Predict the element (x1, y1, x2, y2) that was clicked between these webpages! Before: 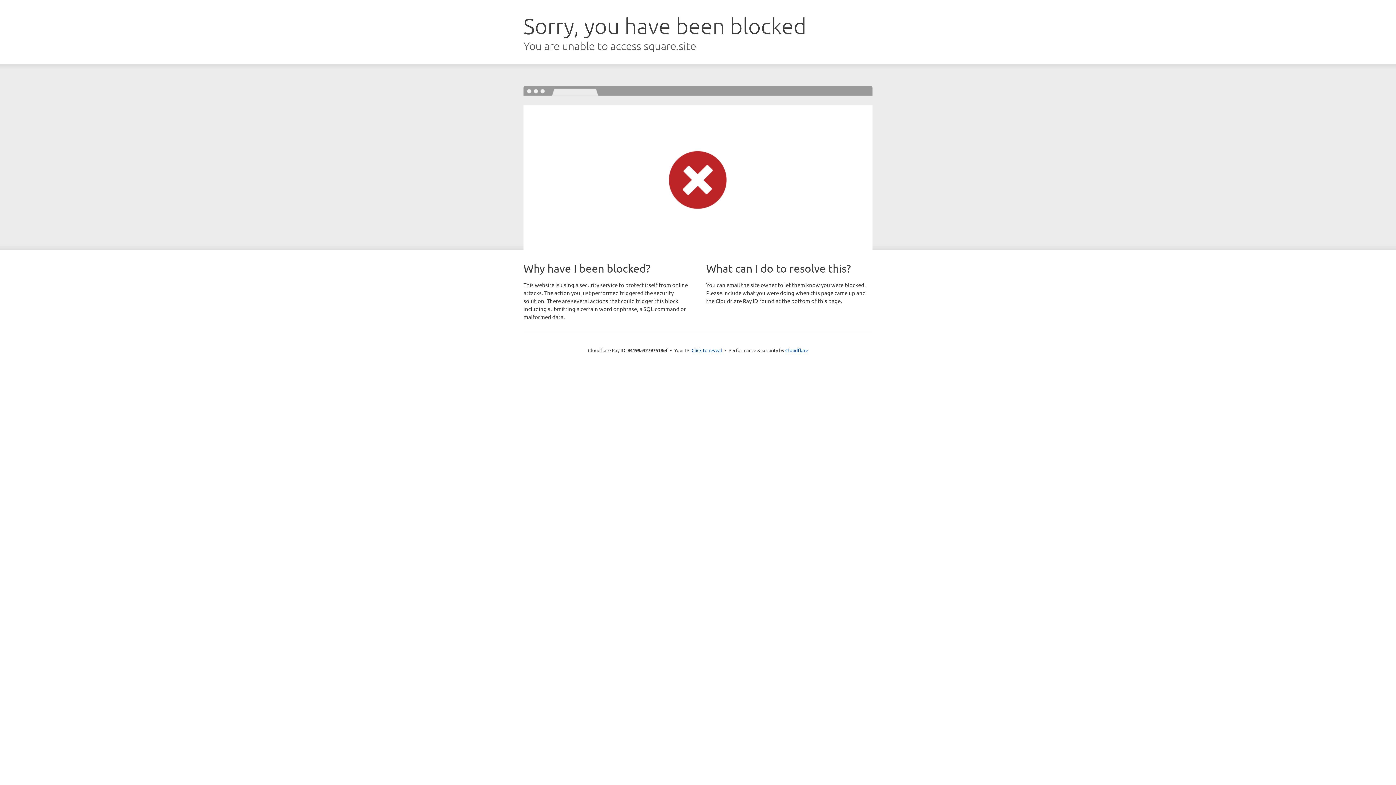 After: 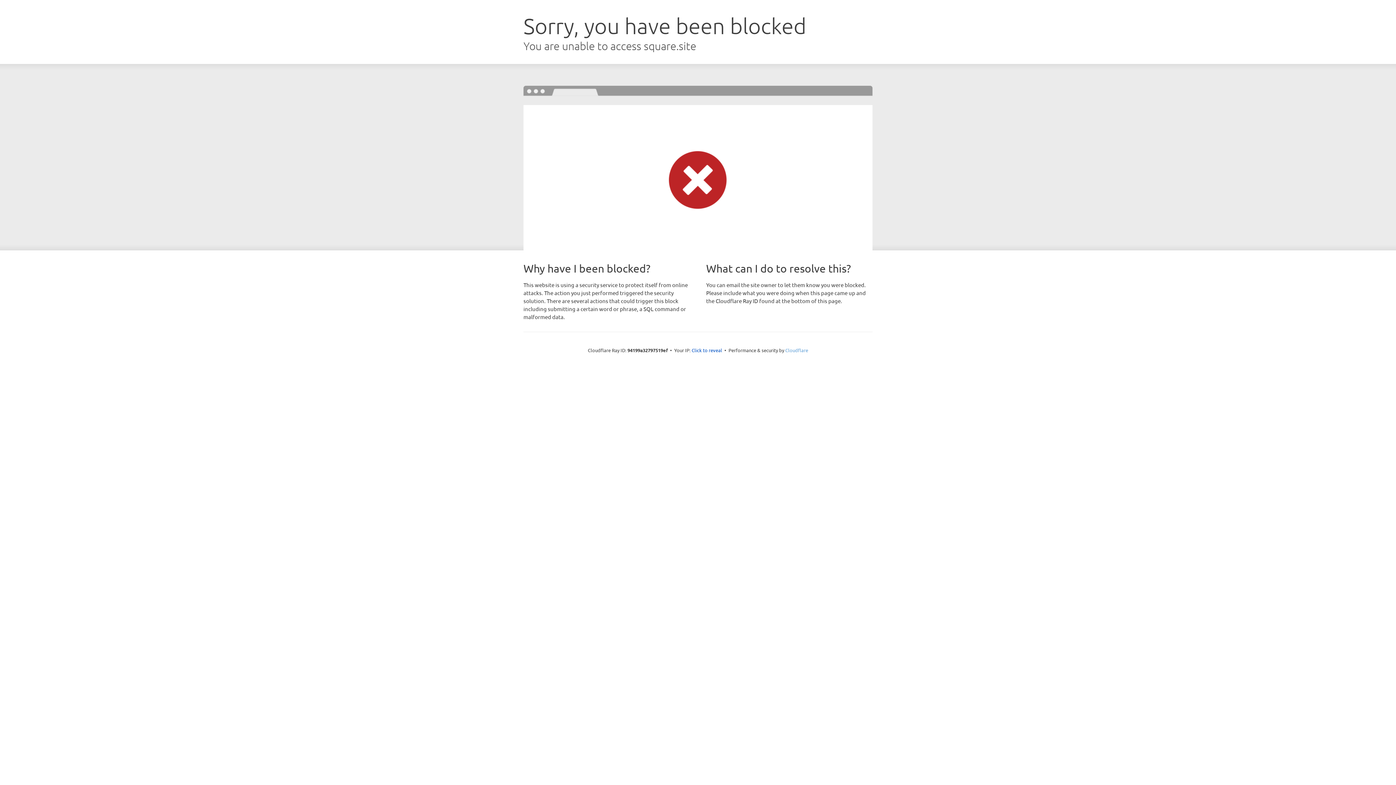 Action: bbox: (785, 347, 808, 353) label: Cloudflare